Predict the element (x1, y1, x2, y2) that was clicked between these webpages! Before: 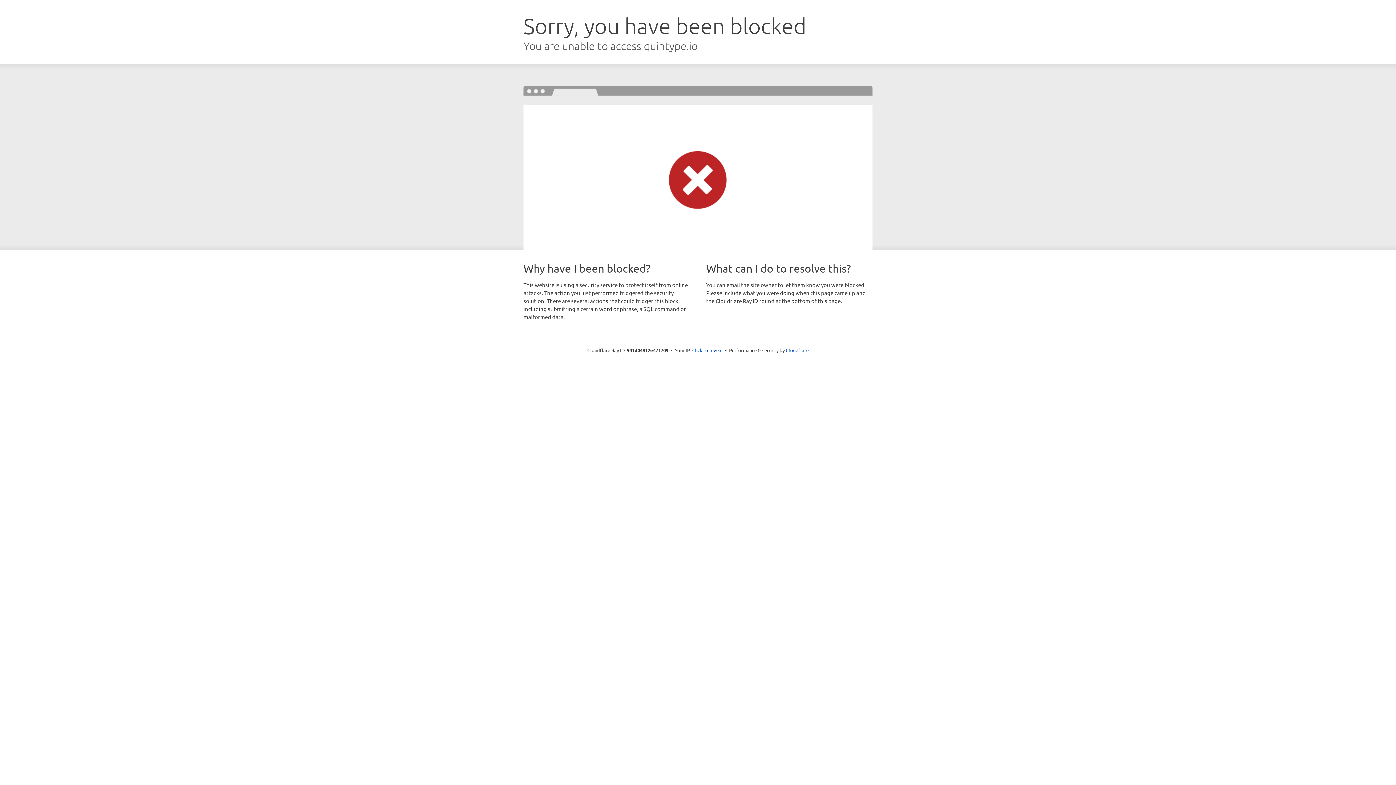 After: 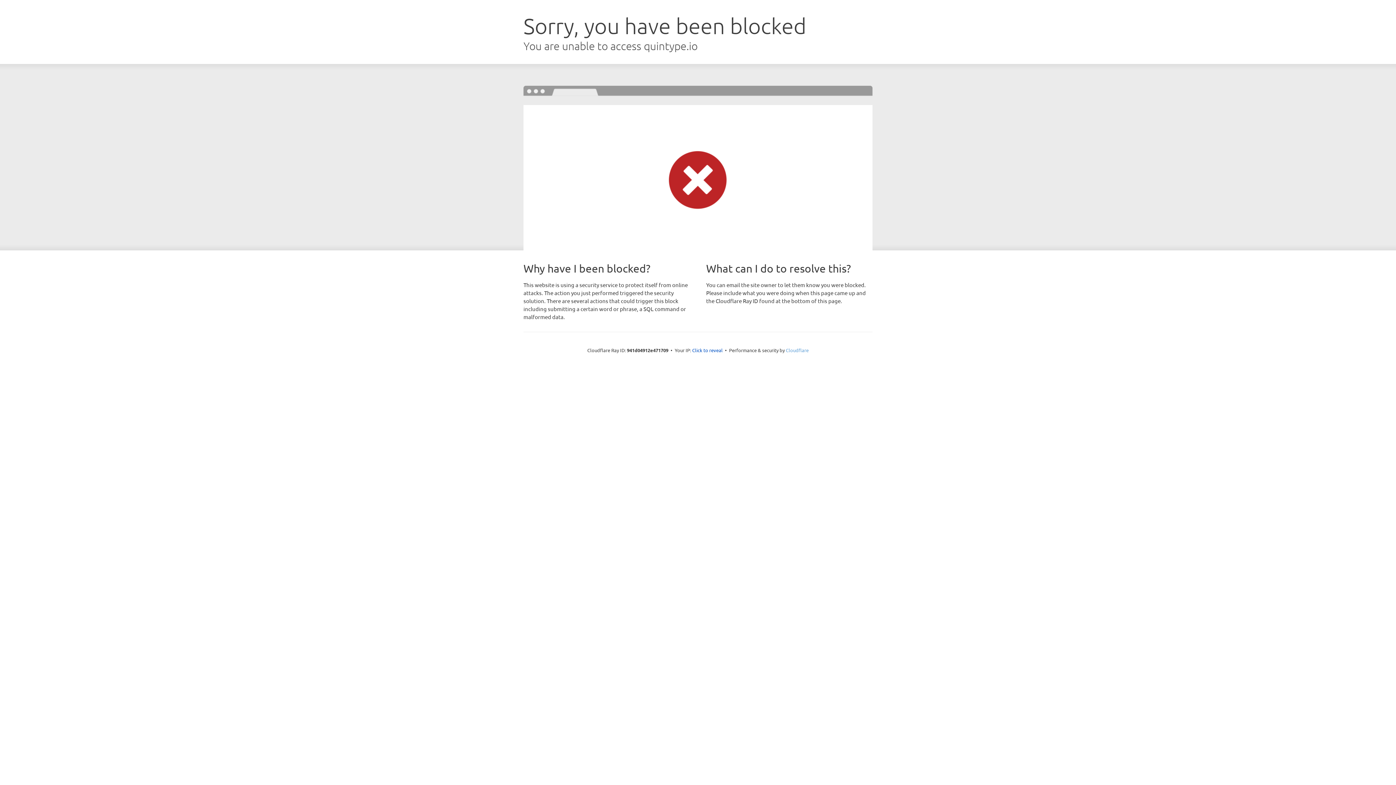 Action: label: Cloudflare bbox: (786, 347, 808, 353)